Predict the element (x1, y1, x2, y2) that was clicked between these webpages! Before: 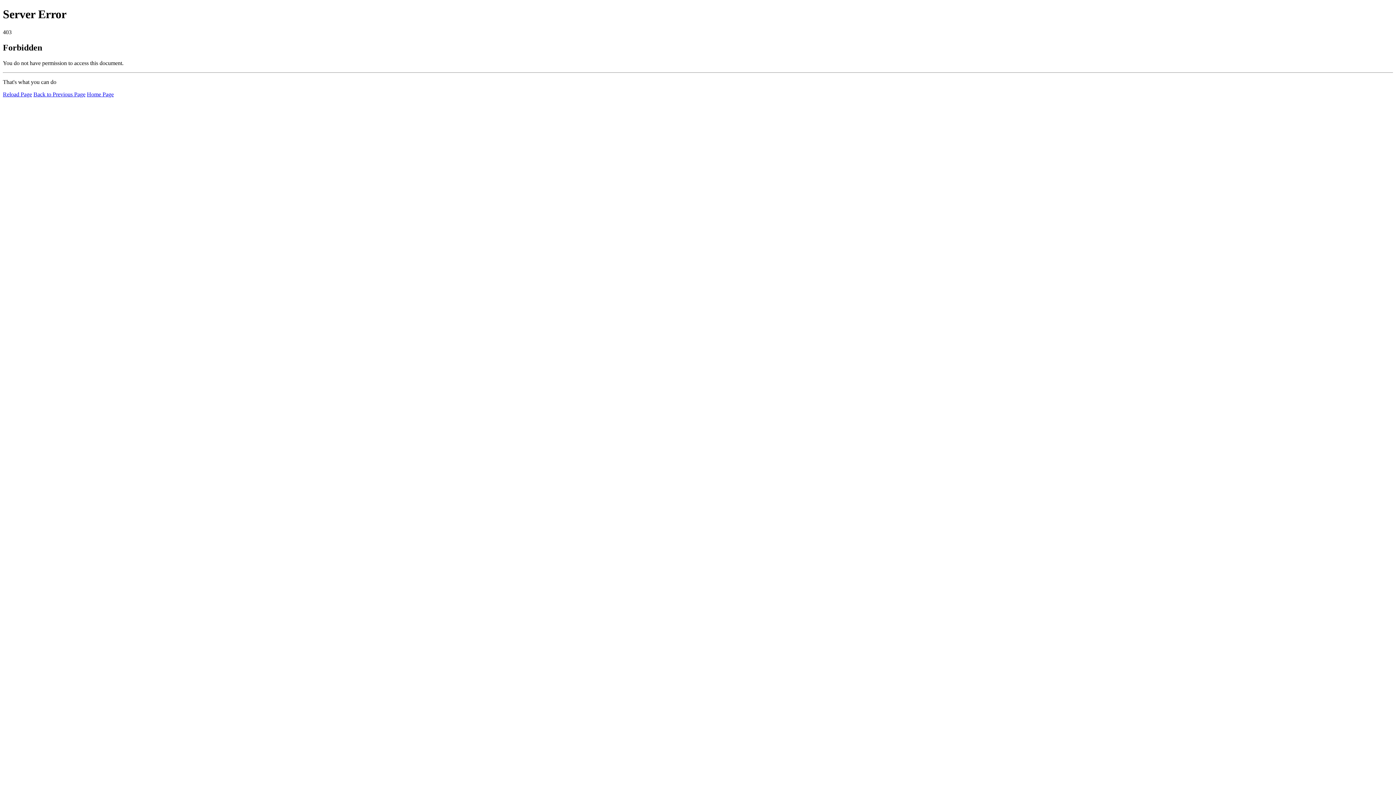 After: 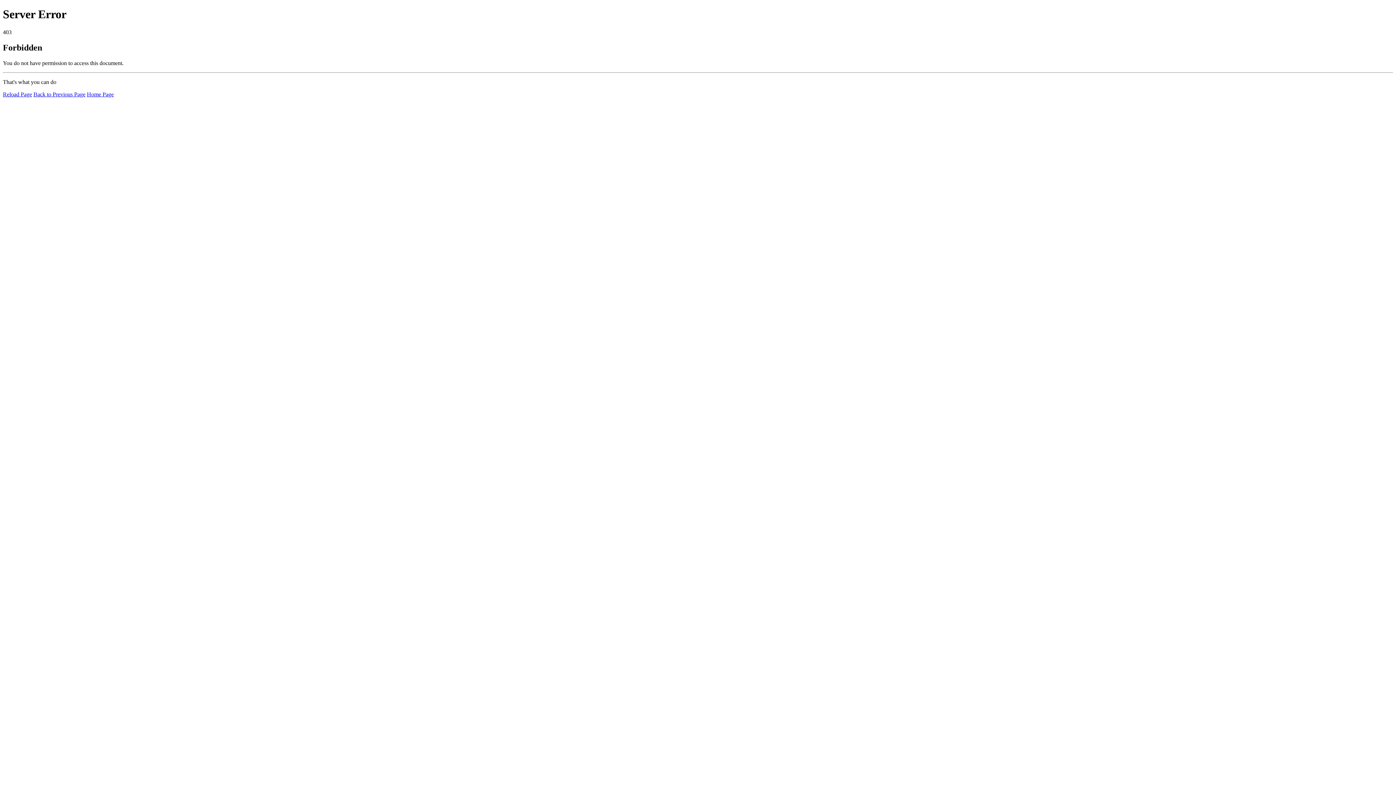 Action: label: Reload Page bbox: (2, 91, 32, 97)